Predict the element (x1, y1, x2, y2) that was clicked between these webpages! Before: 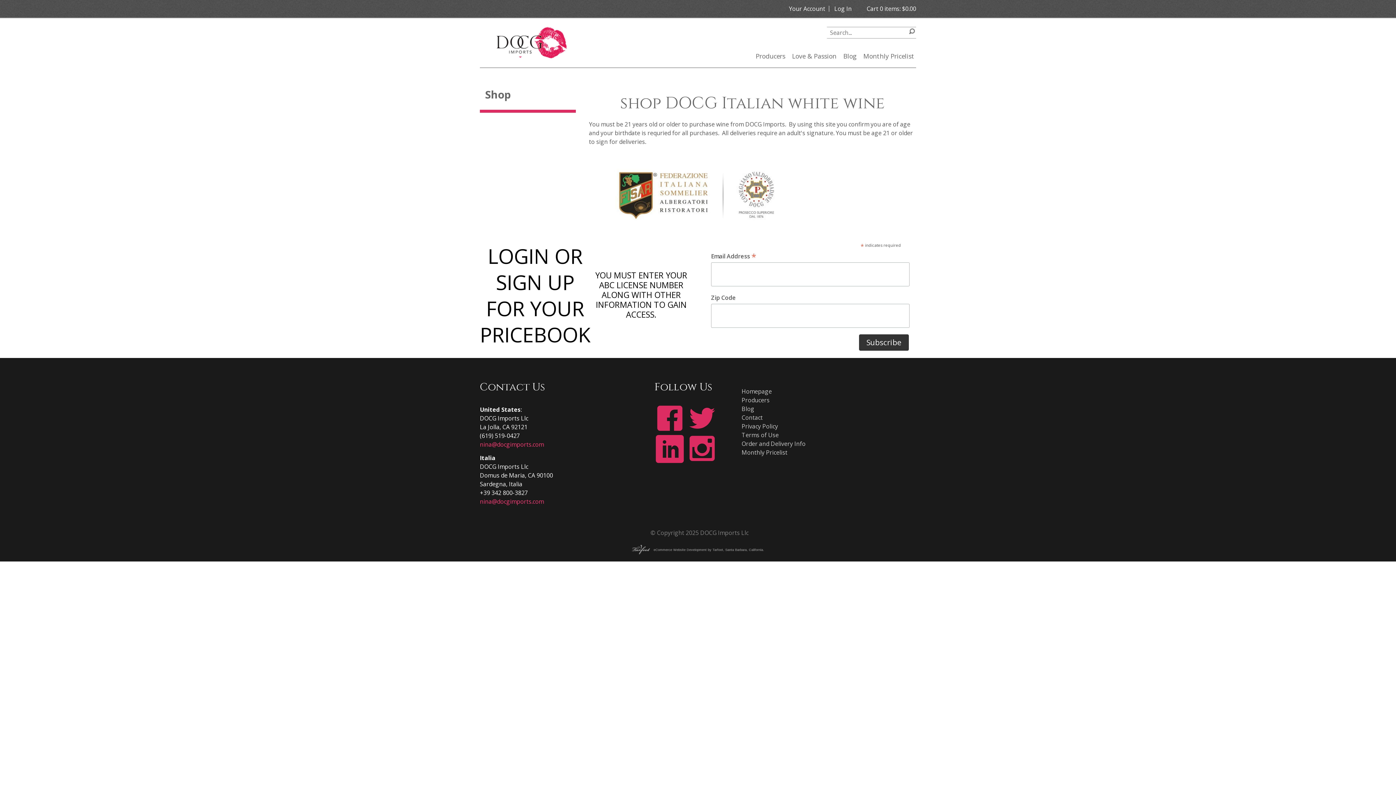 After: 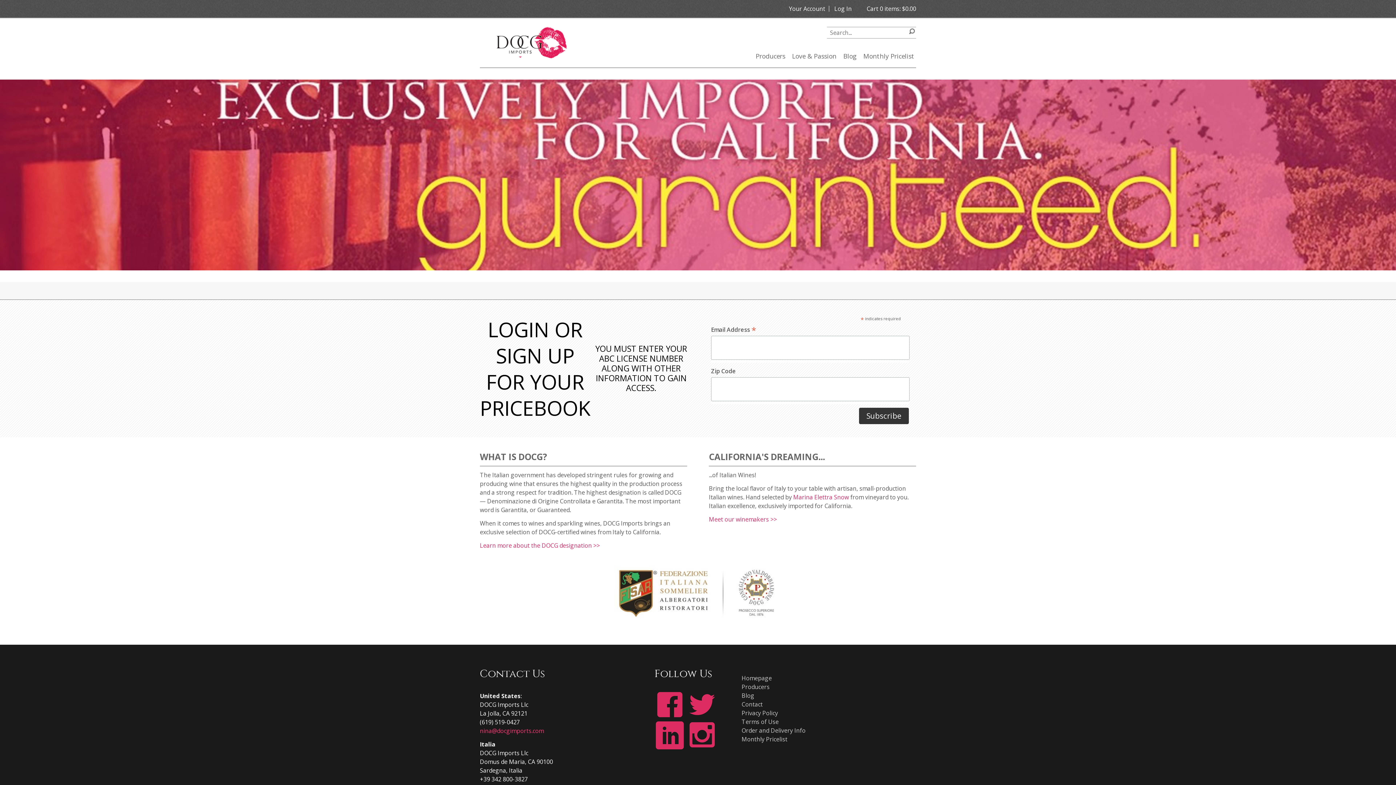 Action: bbox: (480, 26, 581, 61)